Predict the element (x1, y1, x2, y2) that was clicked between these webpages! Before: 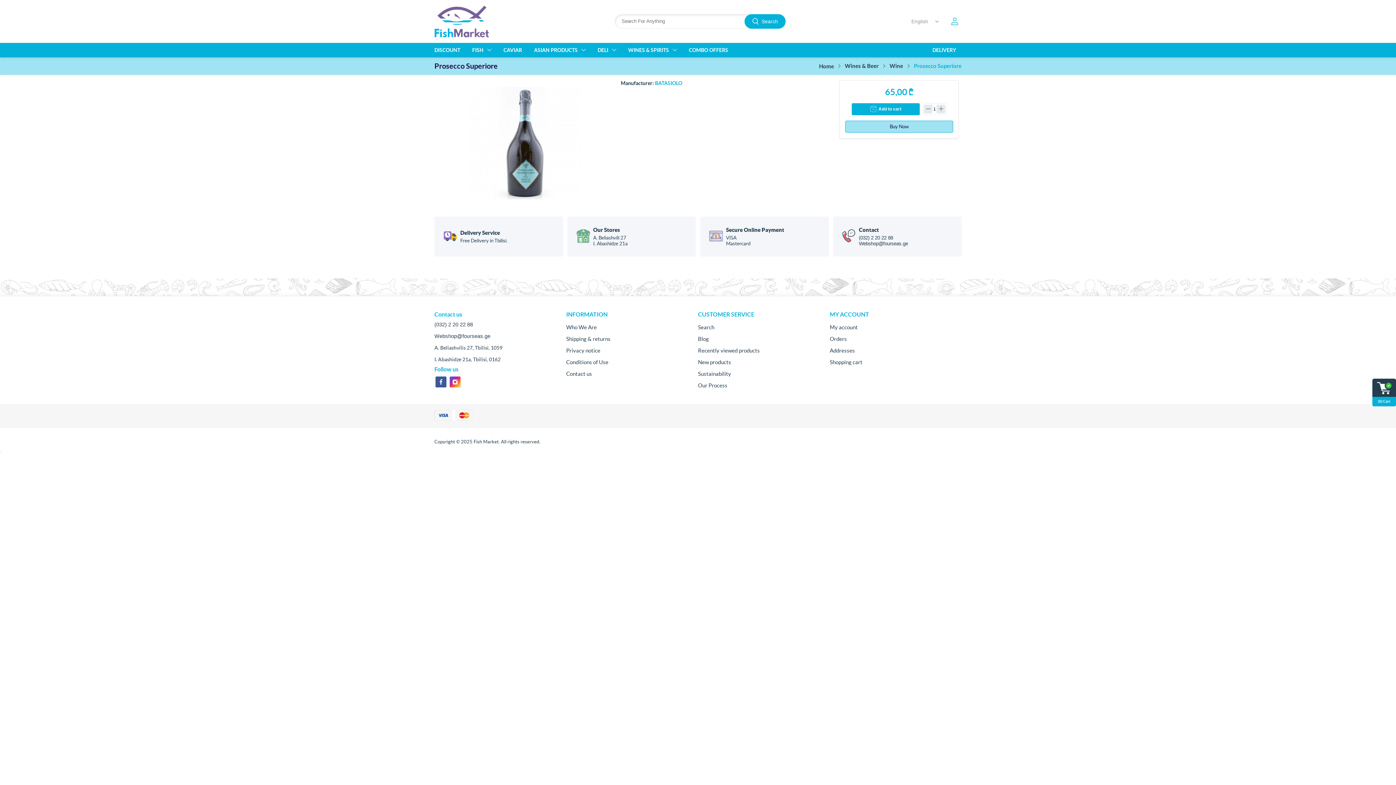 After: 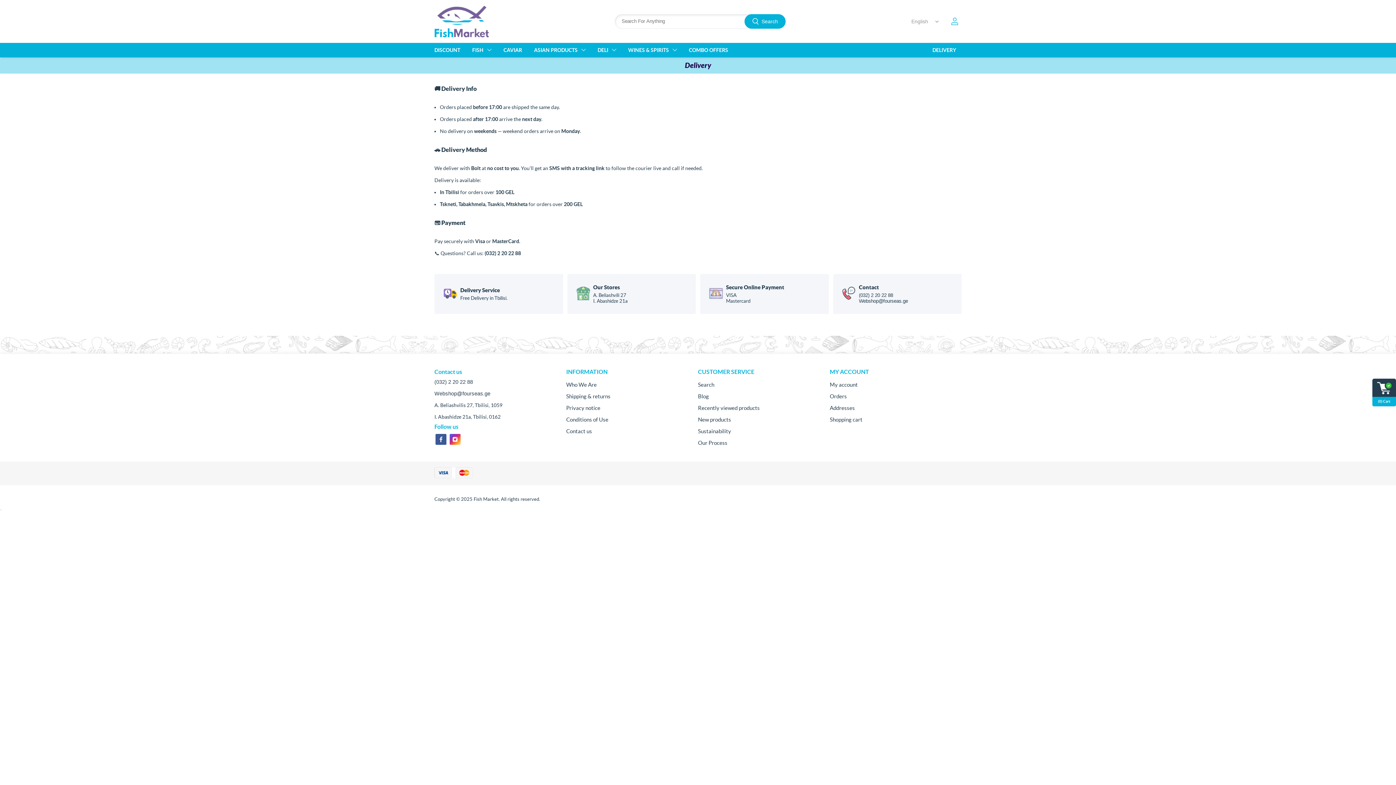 Action: label: Delivery Service bbox: (460, 229, 500, 235)